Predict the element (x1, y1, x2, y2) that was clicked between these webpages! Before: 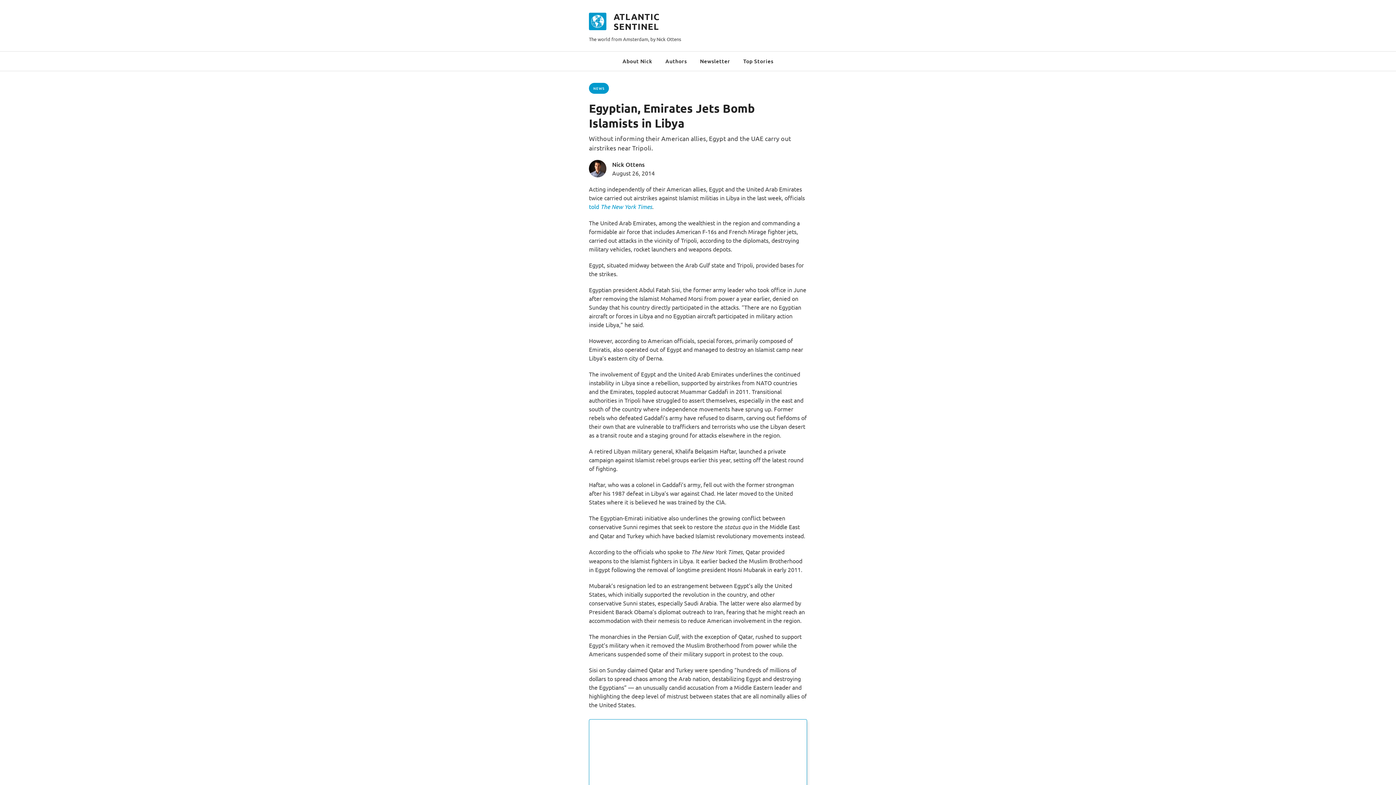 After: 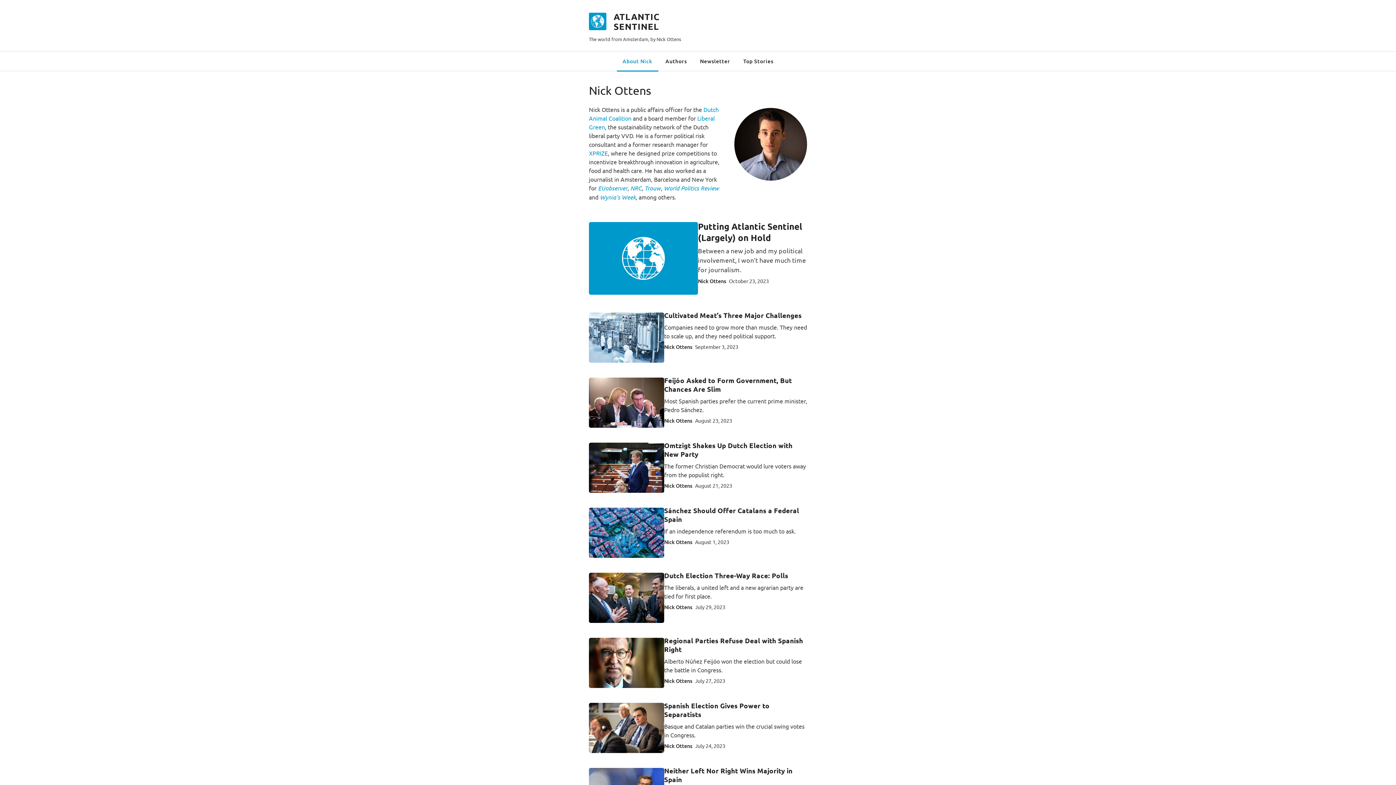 Action: bbox: (612, 160, 644, 168) label: Nick Ottens